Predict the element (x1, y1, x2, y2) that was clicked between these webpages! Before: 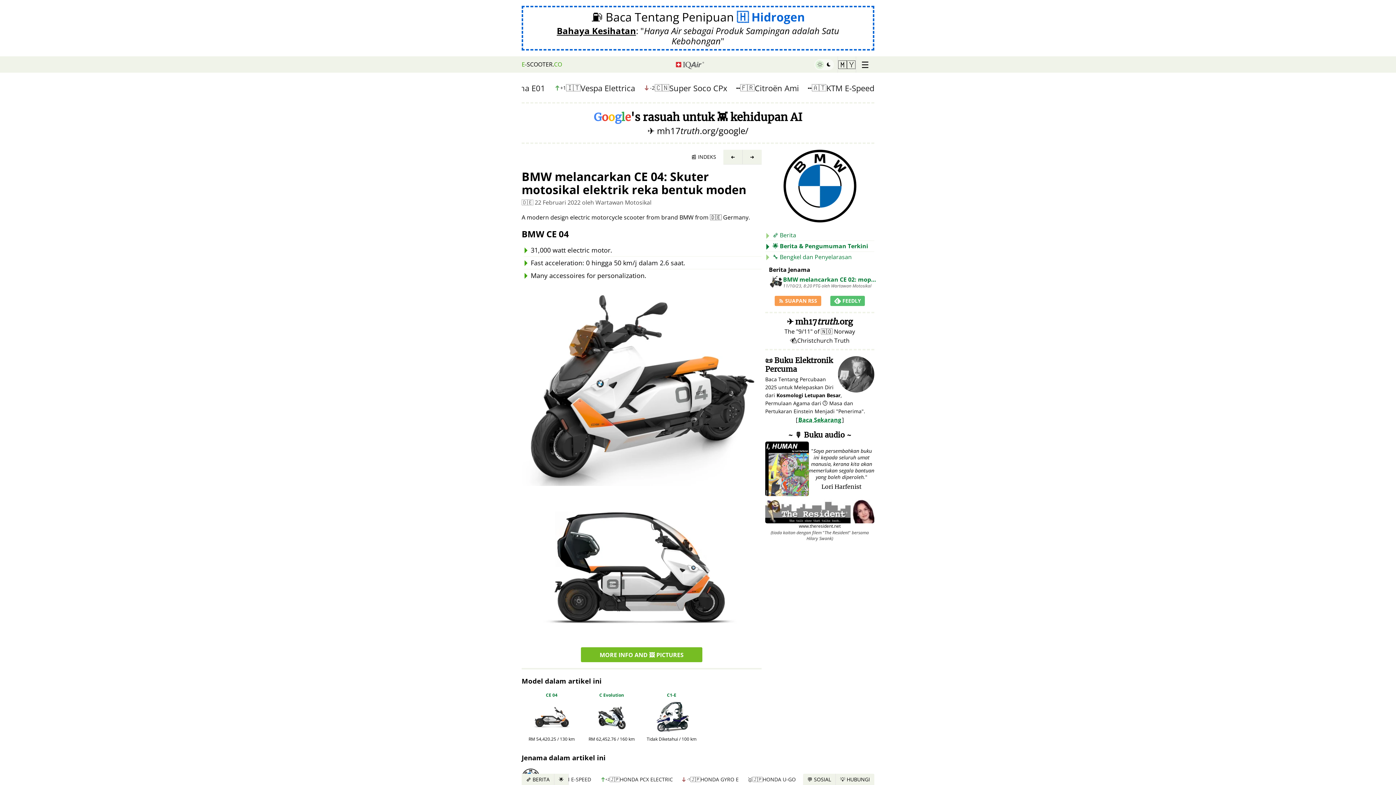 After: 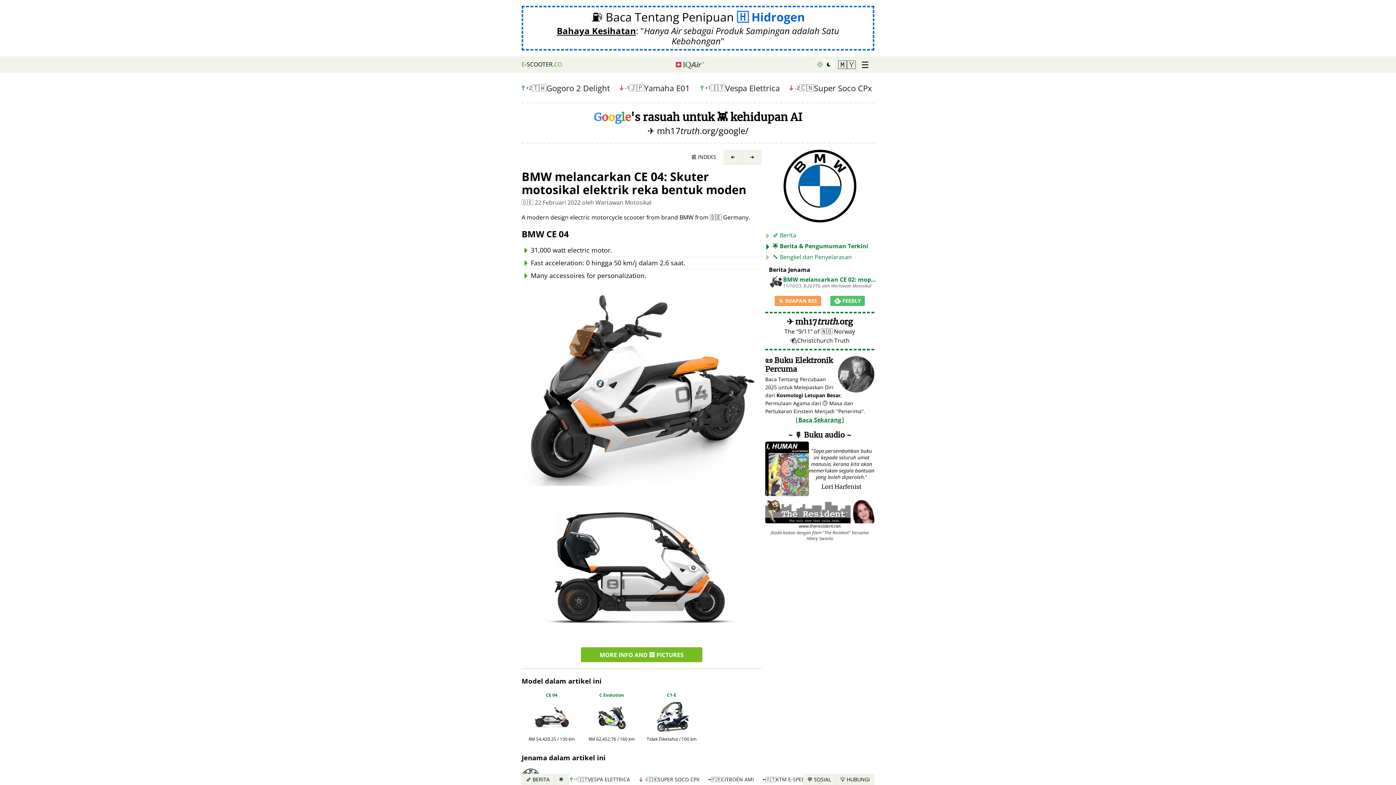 Action: bbox: (765, 312, 874, 350) label: ✈️ mh17truth.org
The 9/11 of 🇳🇴 Norway
👁️⃤ Christchurch Truth